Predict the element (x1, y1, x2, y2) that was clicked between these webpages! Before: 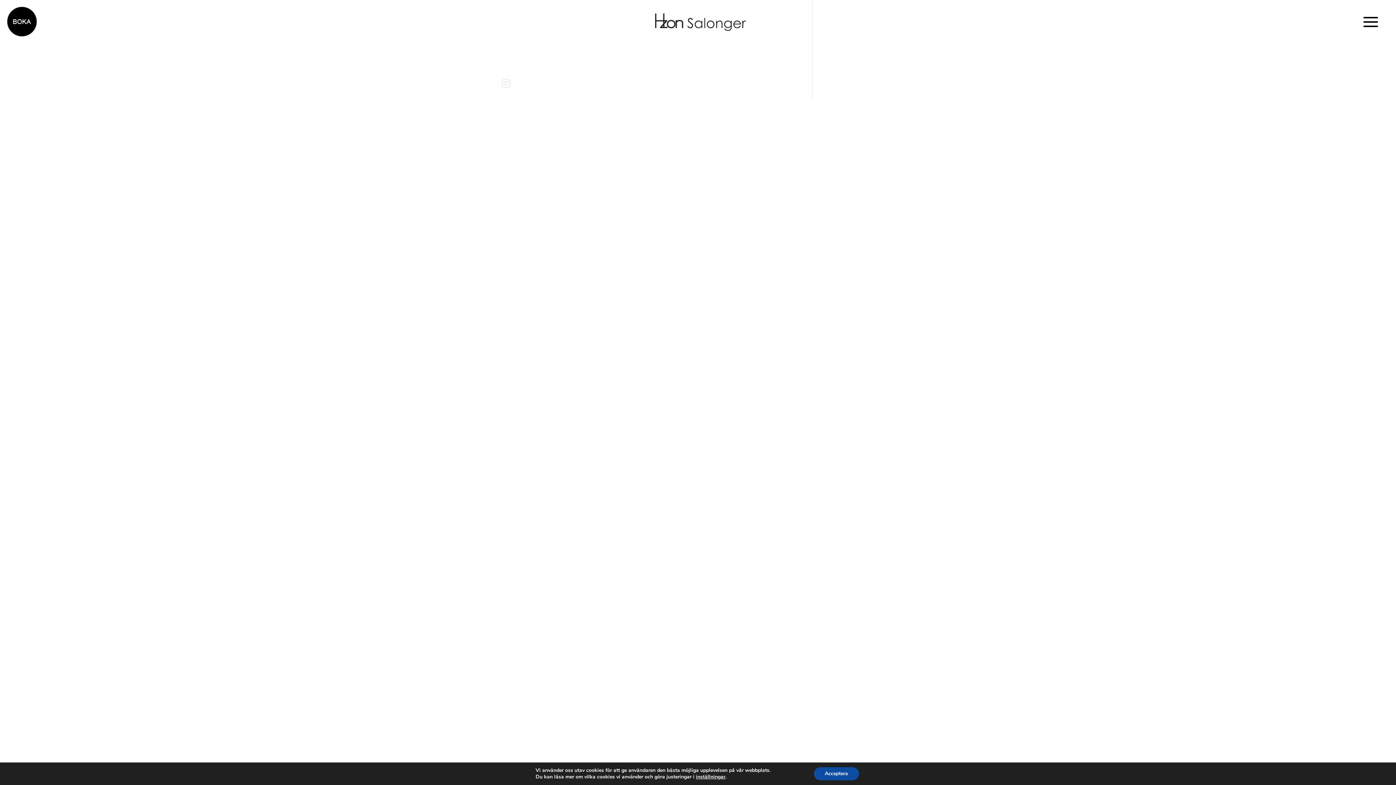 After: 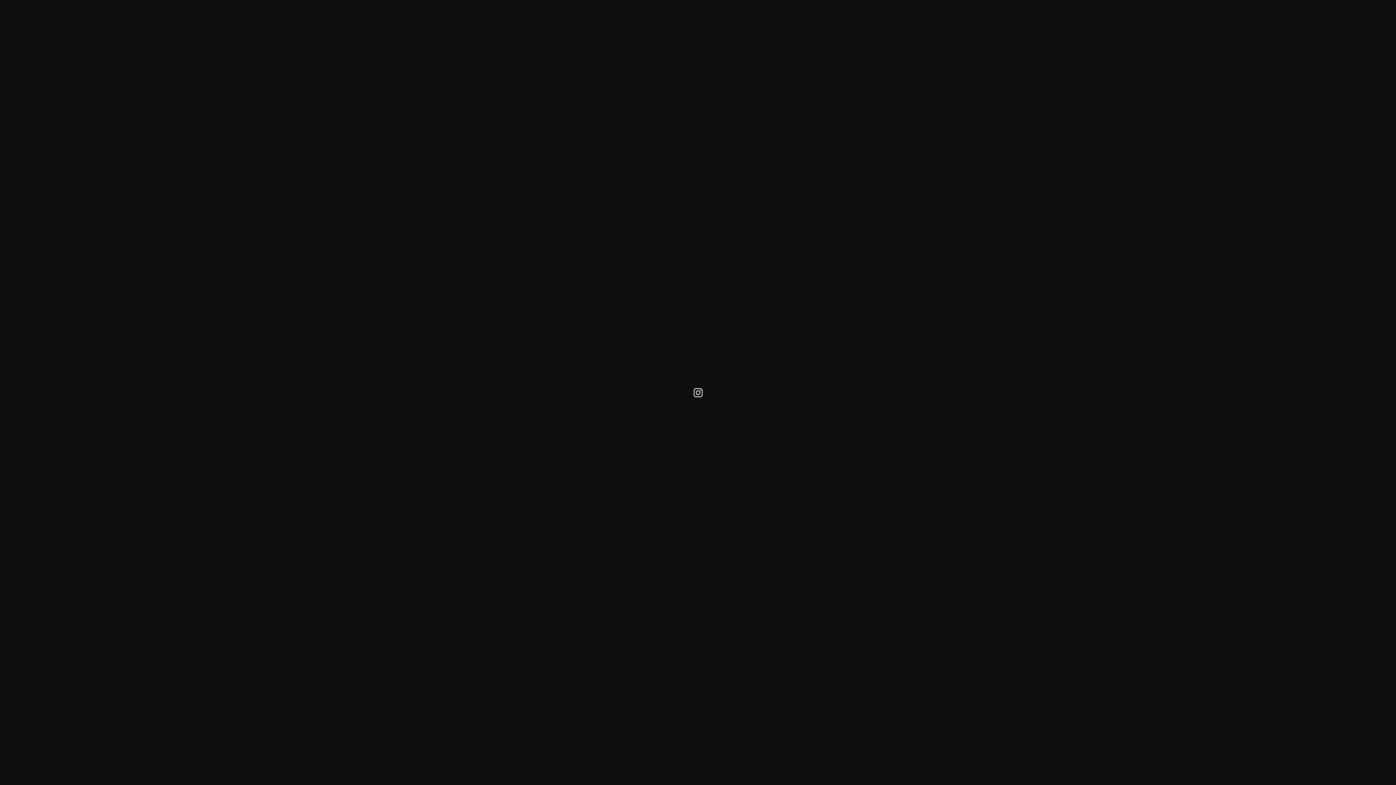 Action: bbox: (501, 82, 510, 89)